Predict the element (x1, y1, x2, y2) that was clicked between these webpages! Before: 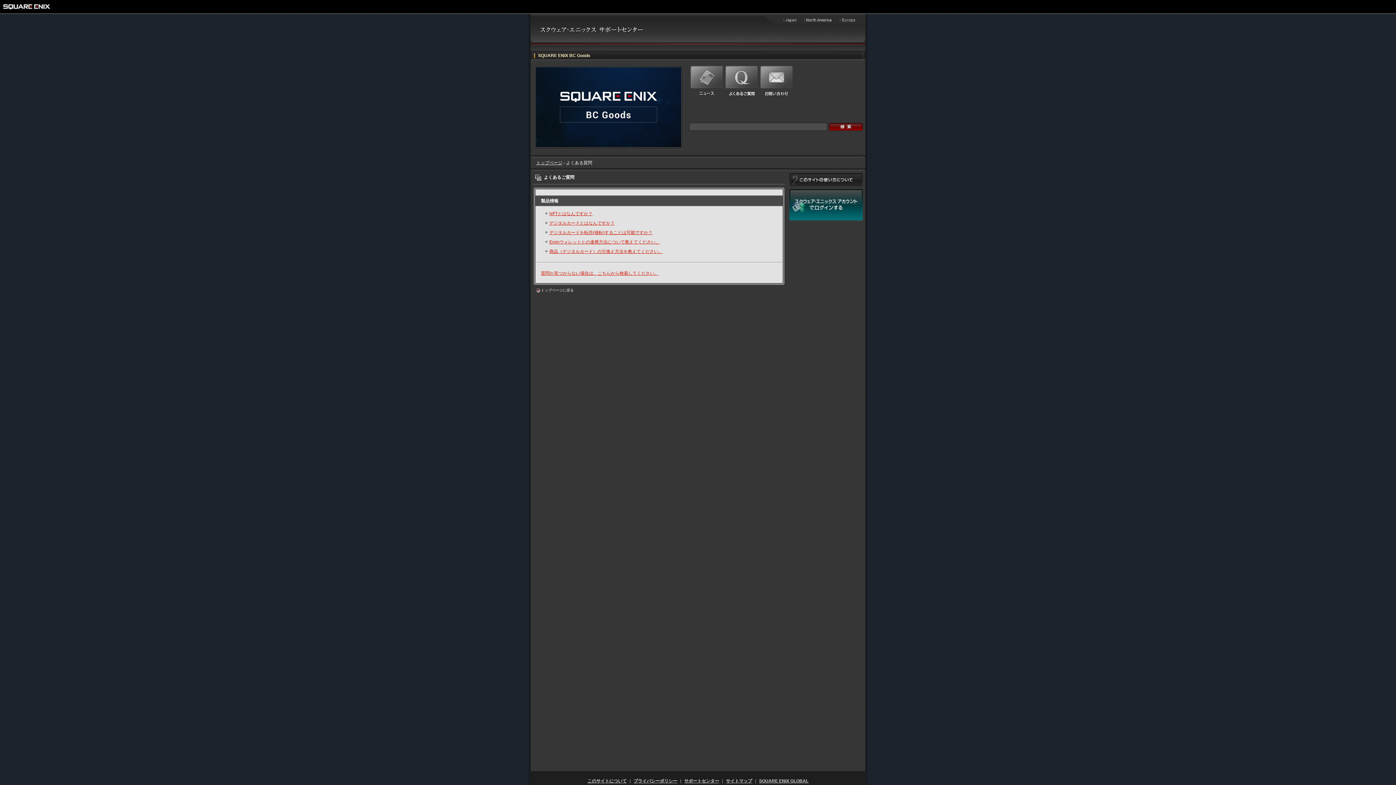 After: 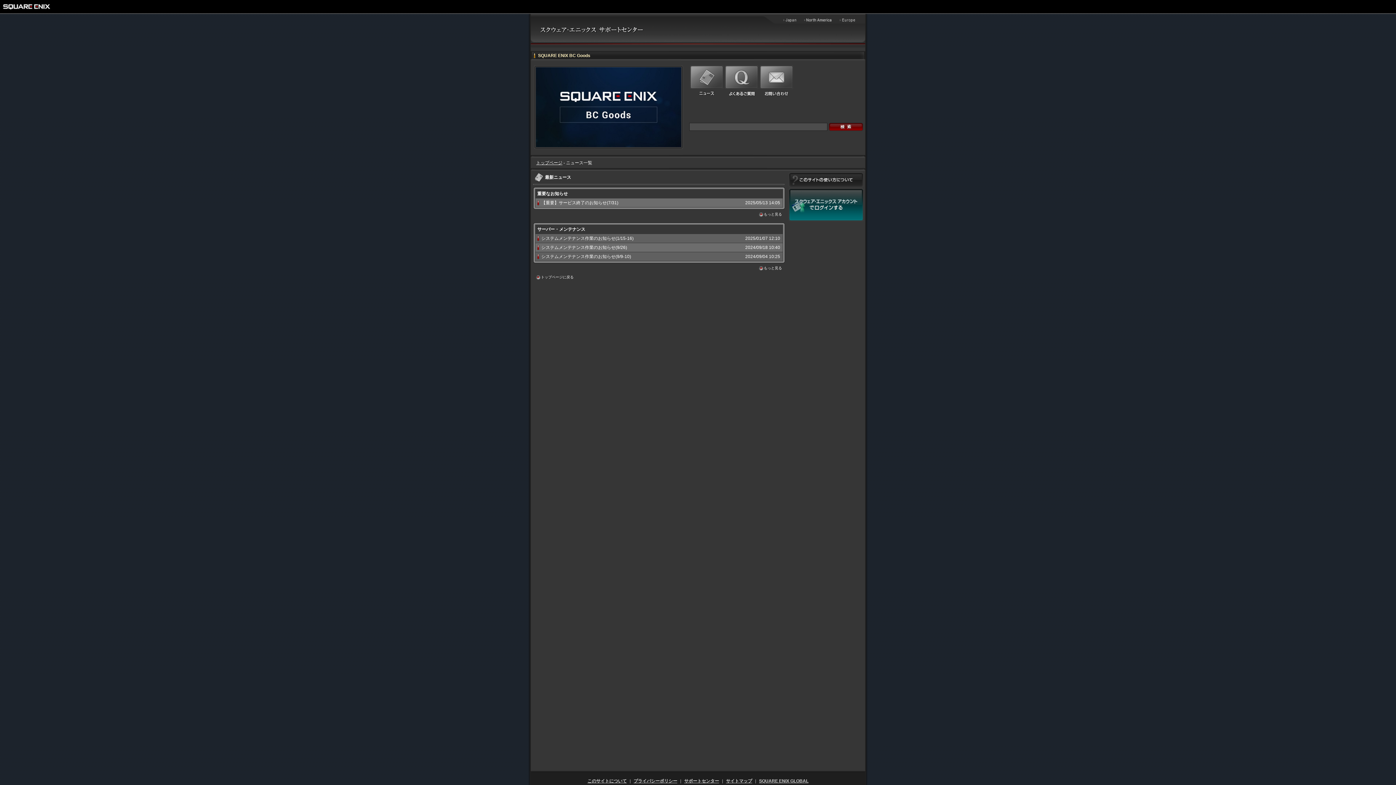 Action: bbox: (689, 65, 724, 89)